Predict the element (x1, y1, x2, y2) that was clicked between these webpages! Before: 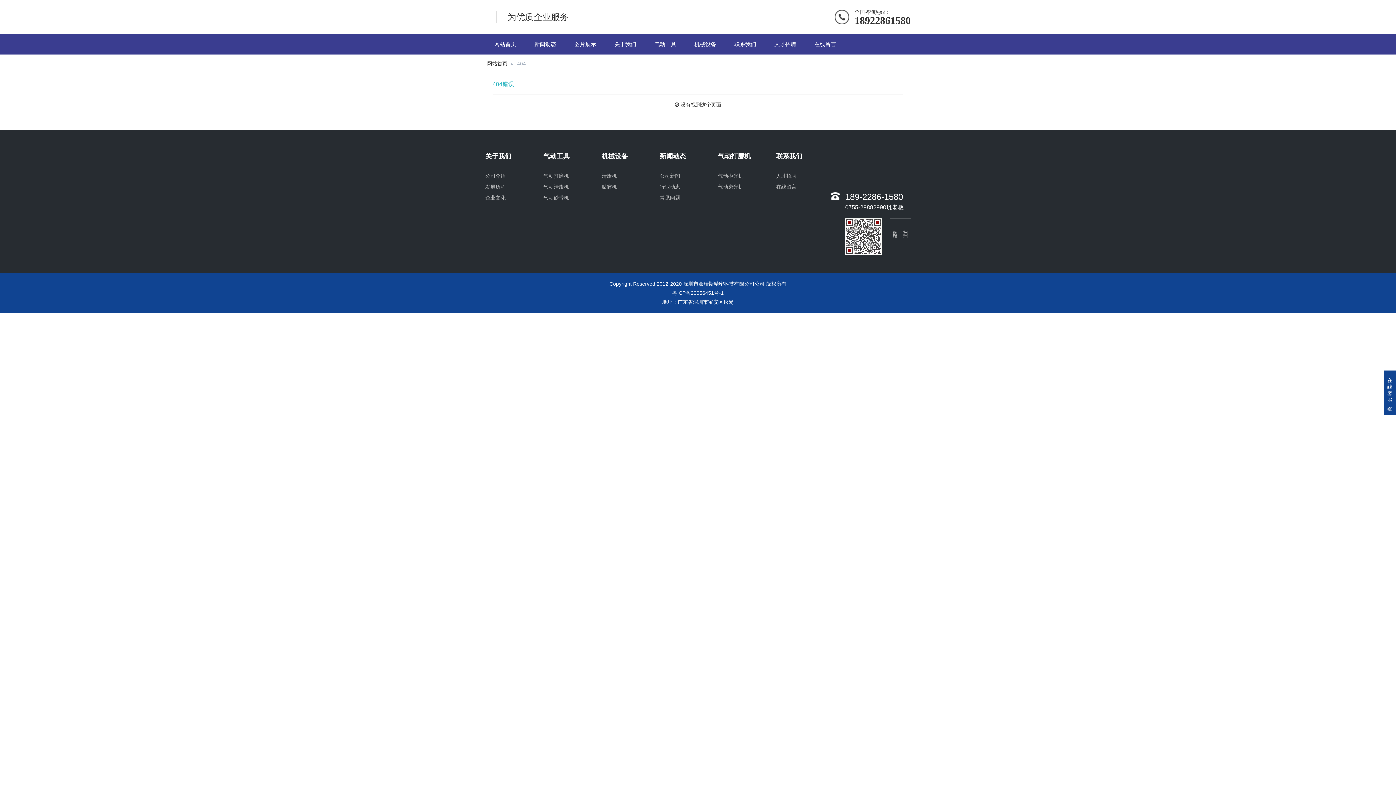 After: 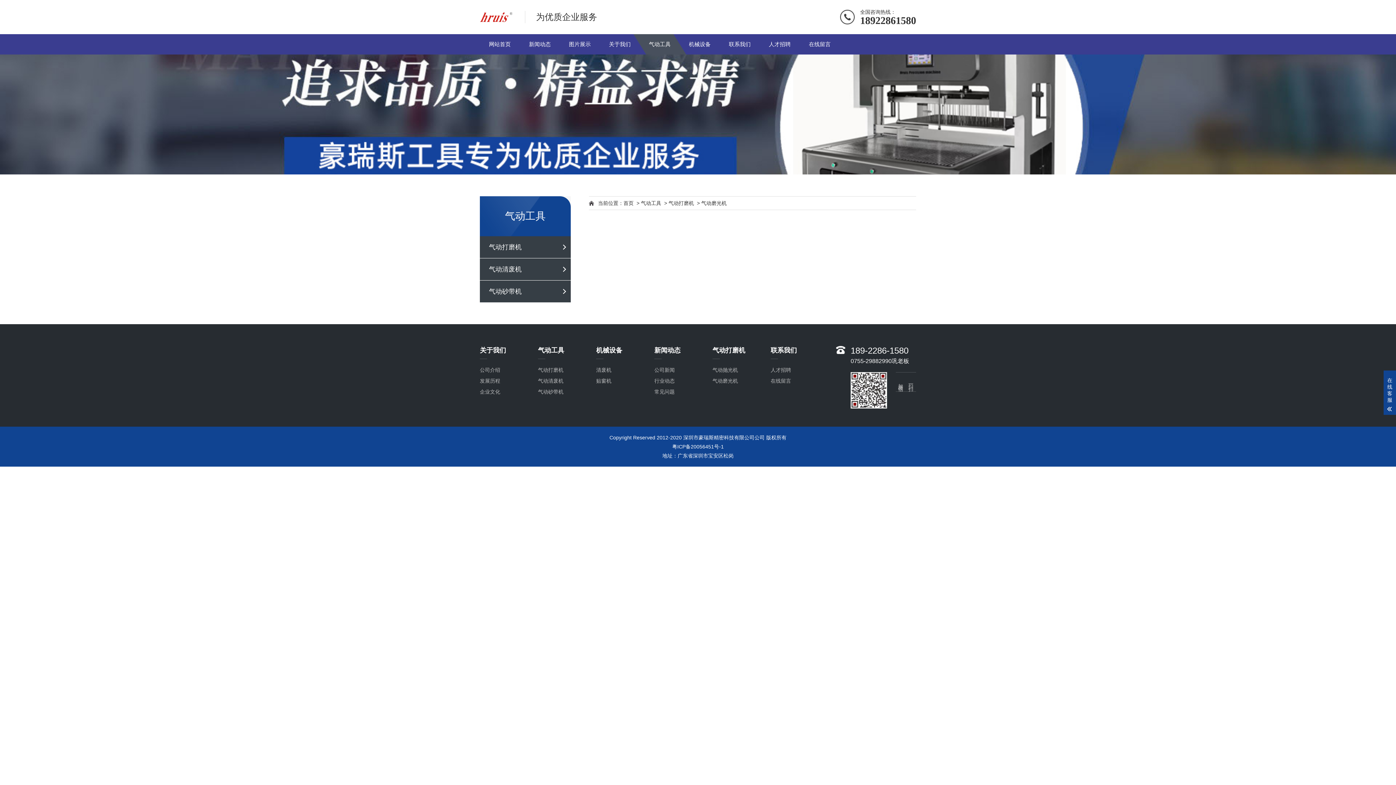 Action: label: 气动磨光机 bbox: (718, 184, 743, 189)